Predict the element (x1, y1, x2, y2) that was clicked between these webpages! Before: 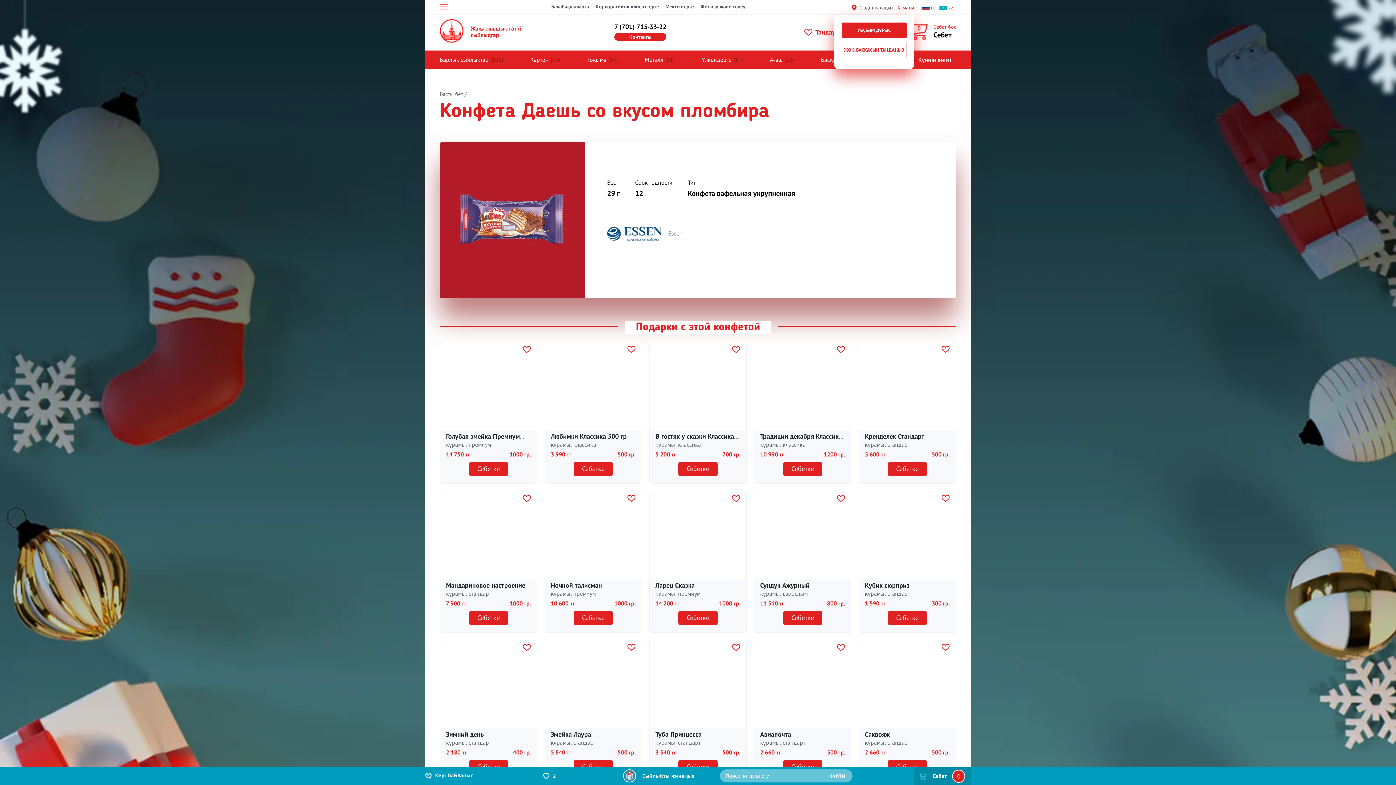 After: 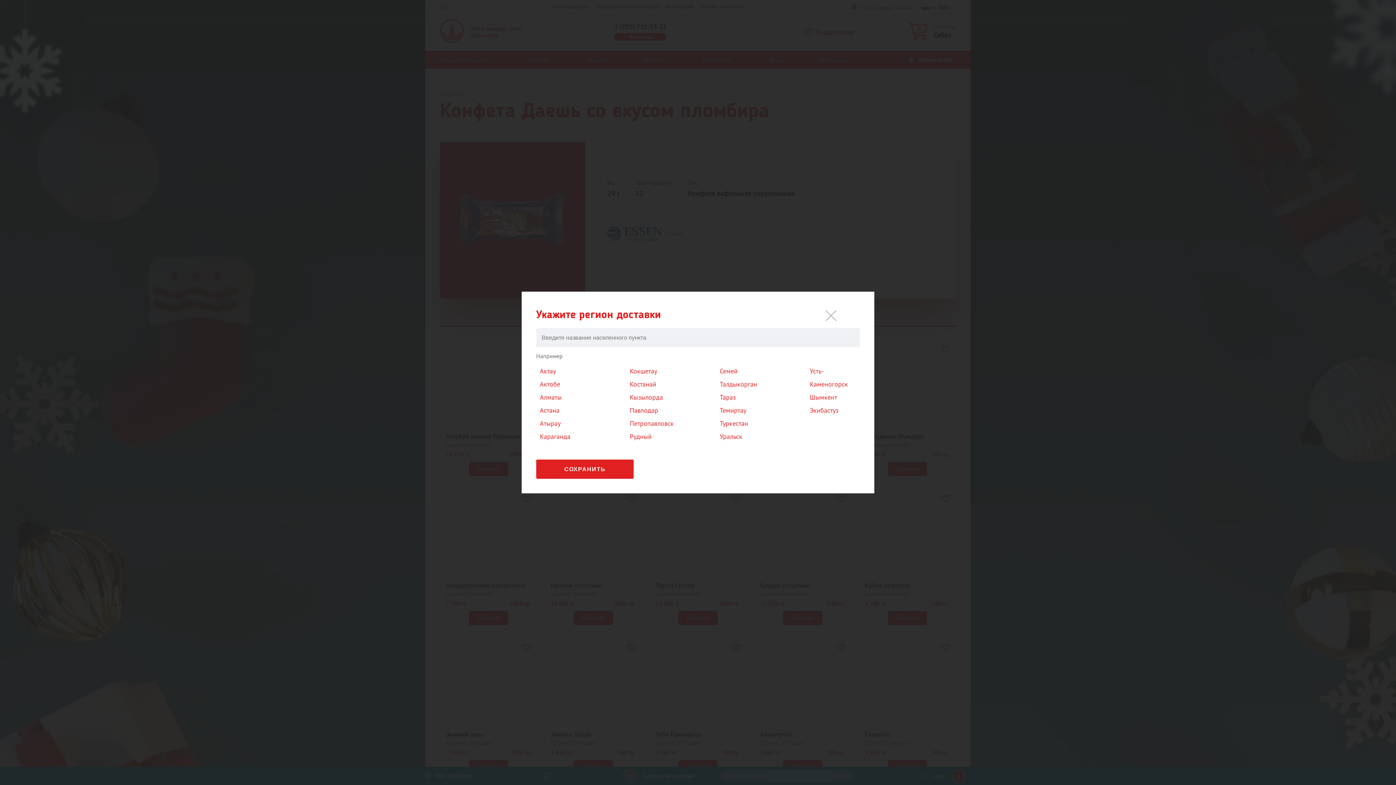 Action: label: ЖОҚ, БАСҚАСЫН ТАҢДАҢЫЗ bbox: (841, 41, 906, 58)